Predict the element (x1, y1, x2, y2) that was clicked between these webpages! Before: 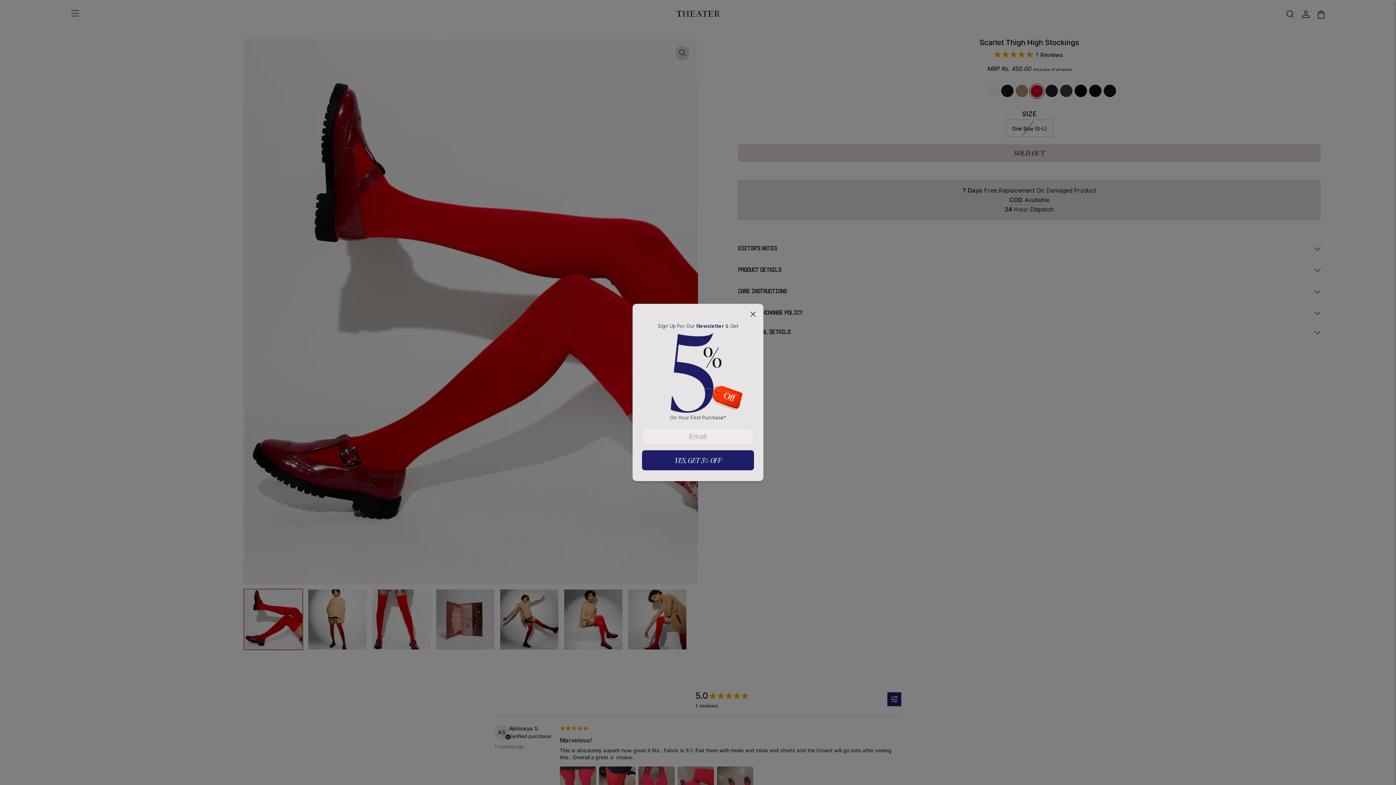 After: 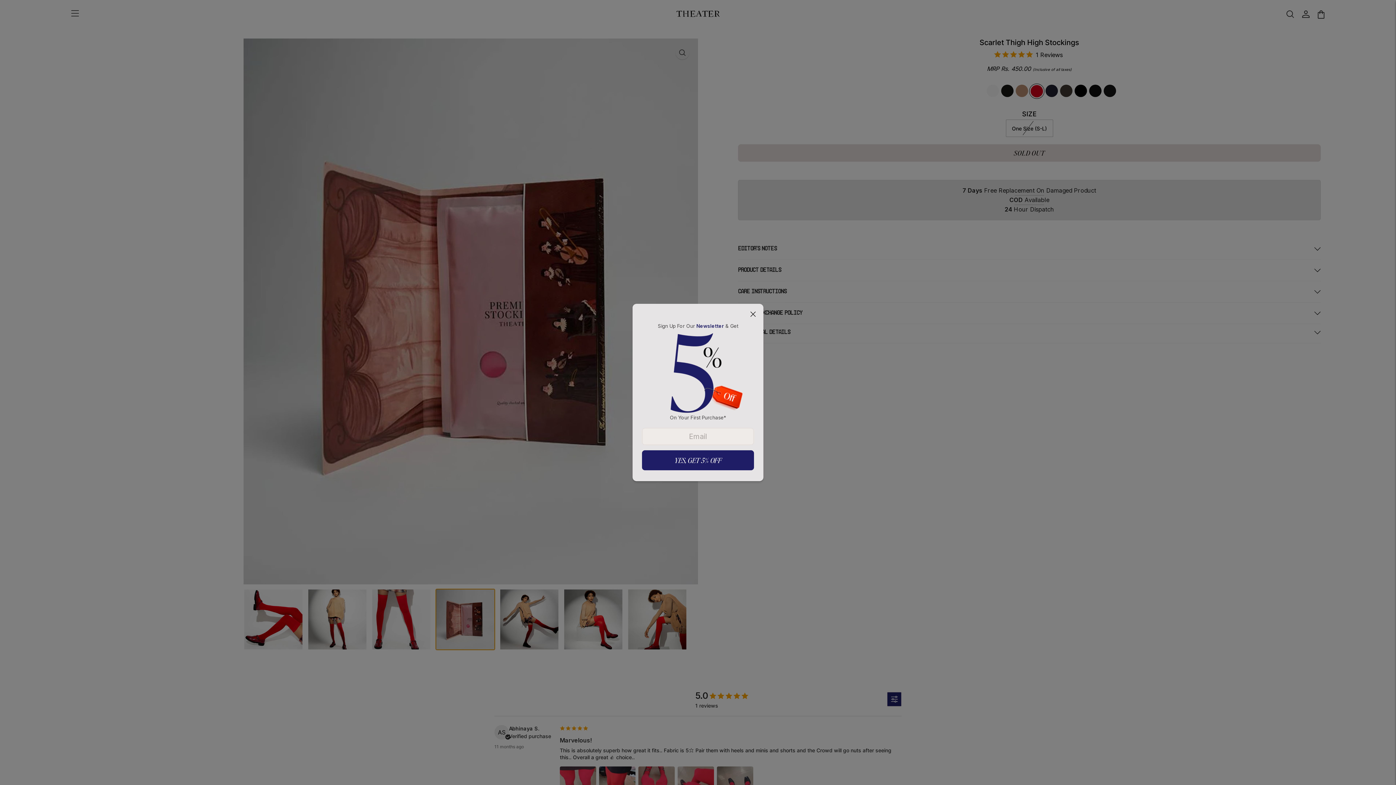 Action: bbox: (435, 589, 495, 650) label: Change image to image 4